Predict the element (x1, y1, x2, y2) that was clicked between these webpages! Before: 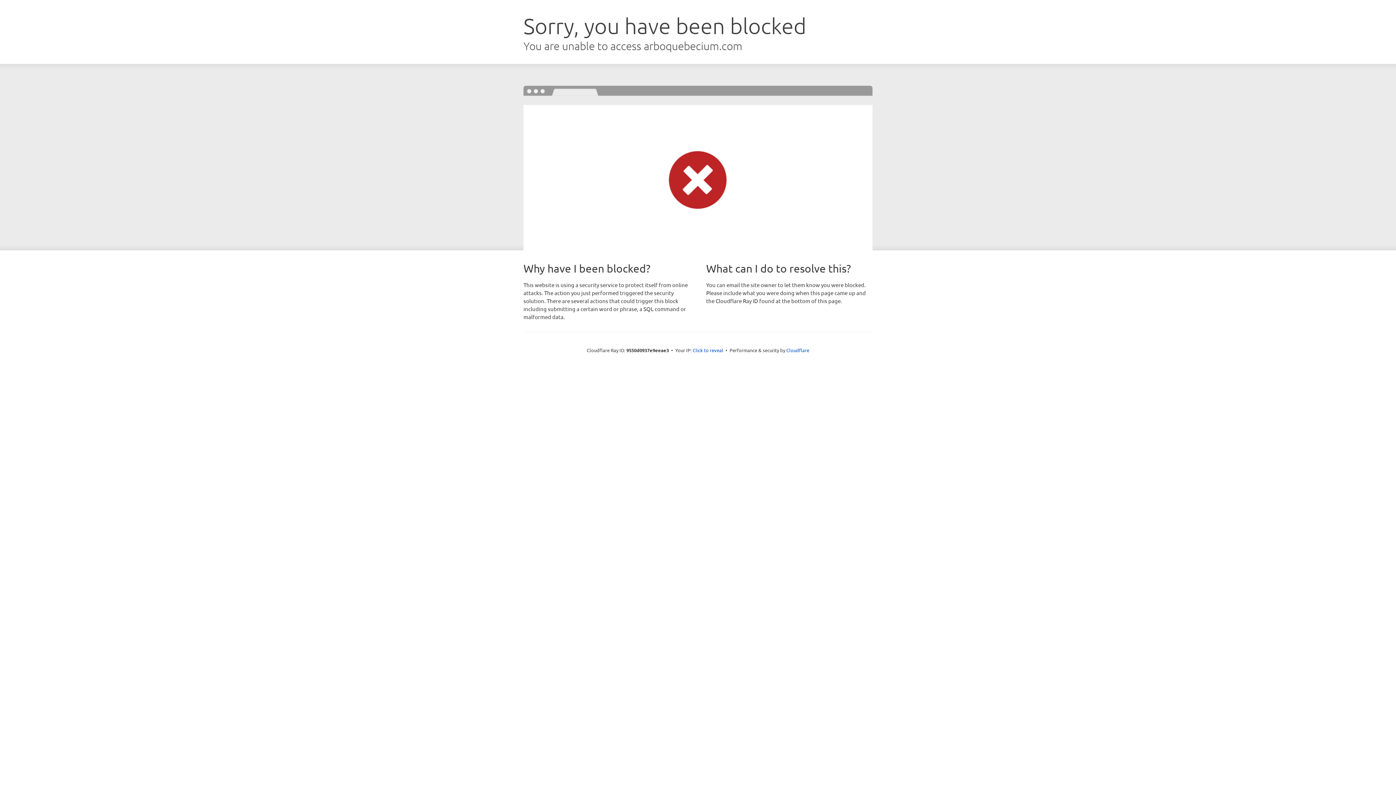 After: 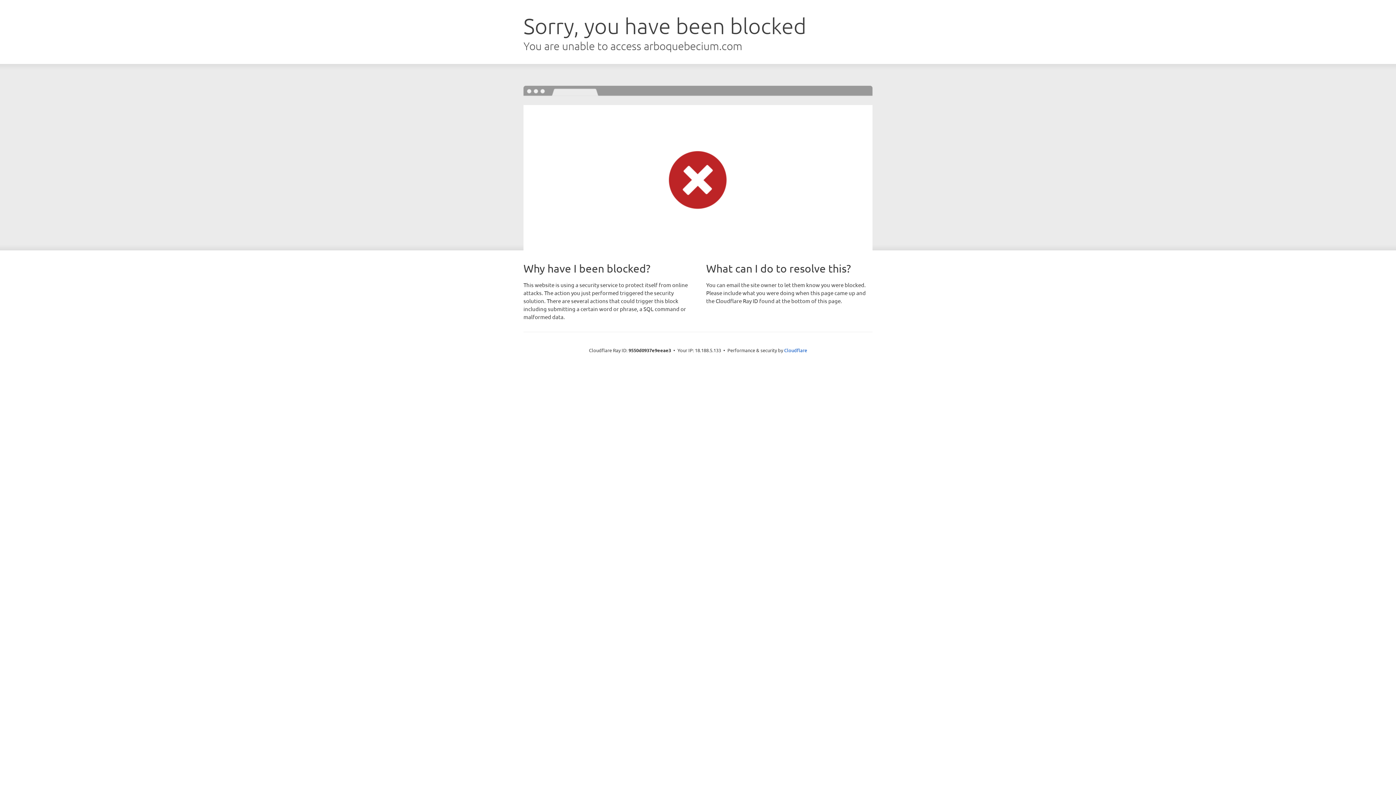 Action: bbox: (692, 346, 723, 353) label: Click to reveal